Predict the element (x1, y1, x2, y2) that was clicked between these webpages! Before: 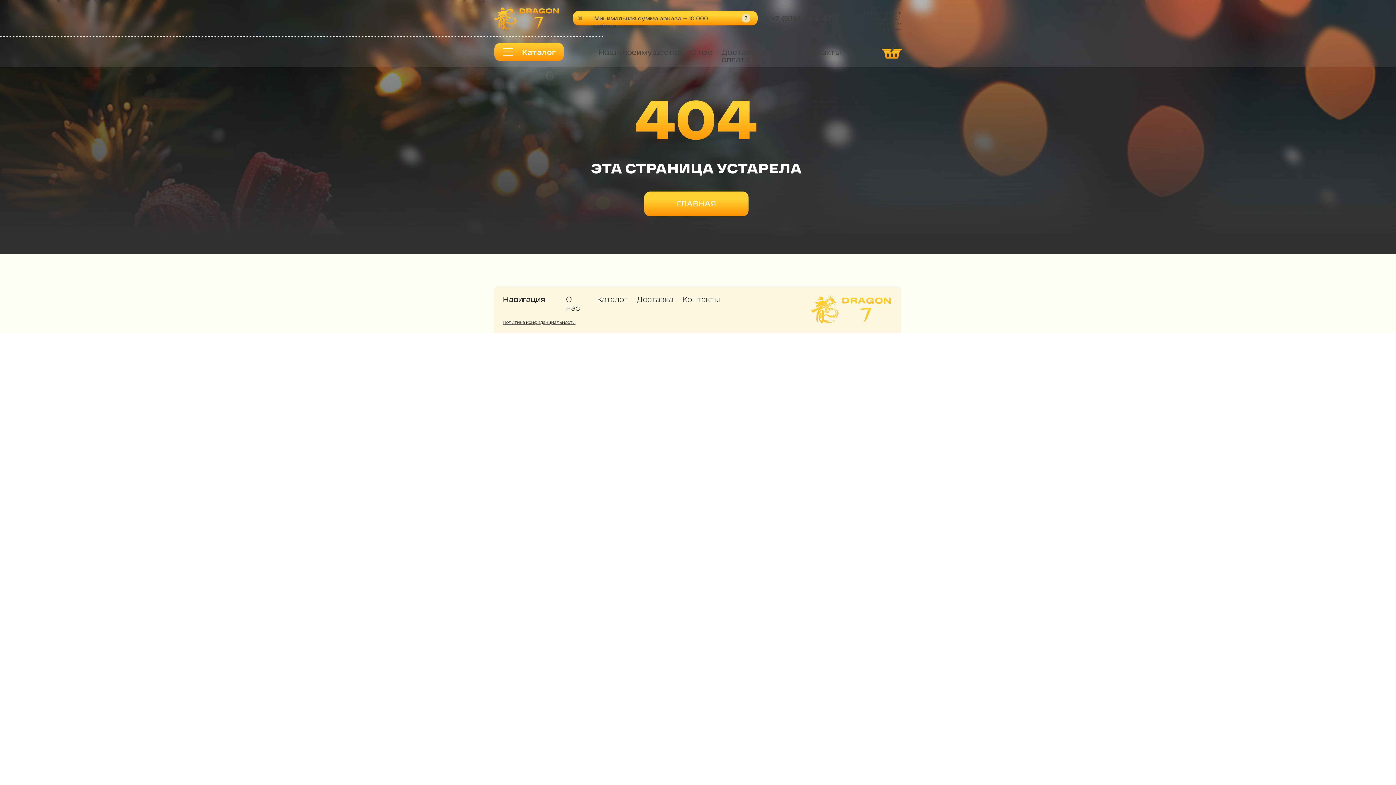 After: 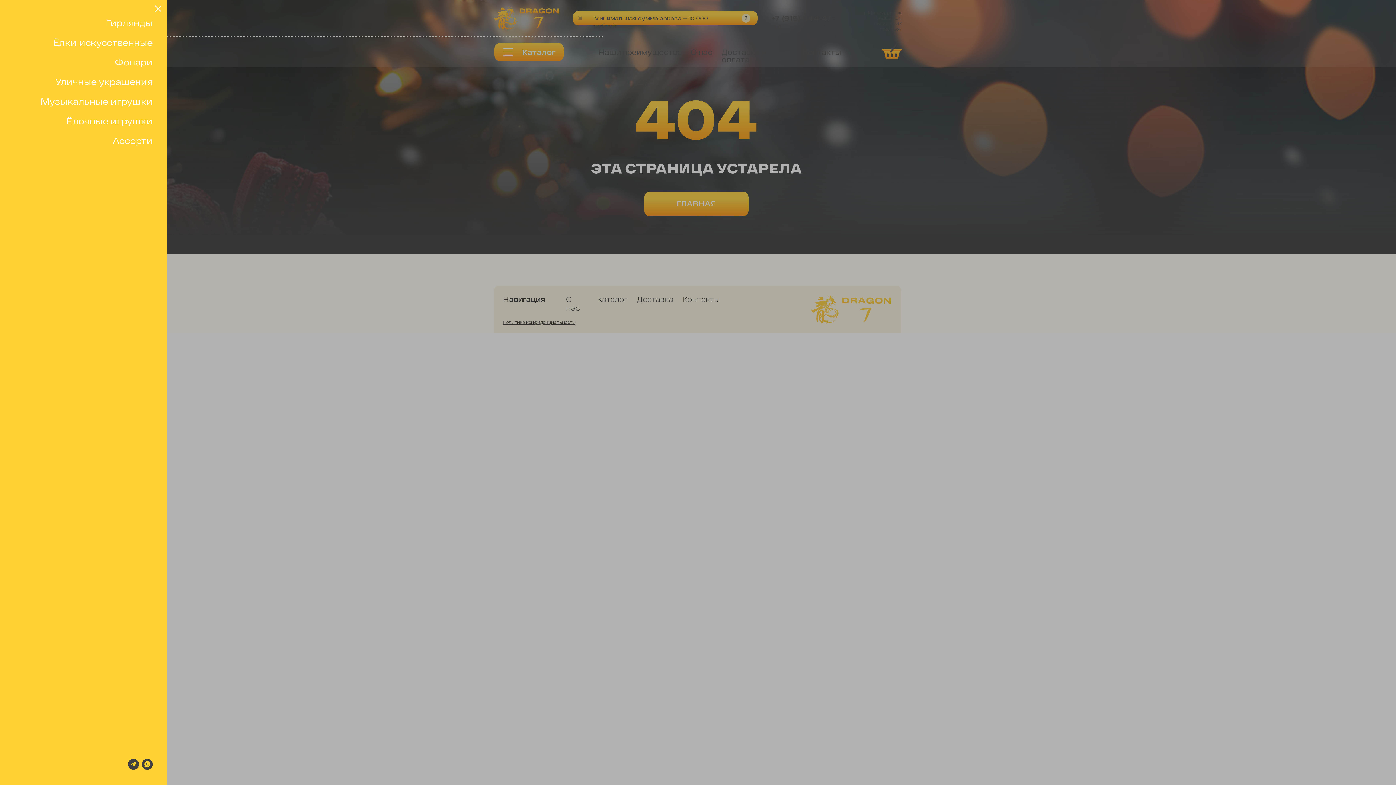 Action: bbox: (494, 42, 564, 61)